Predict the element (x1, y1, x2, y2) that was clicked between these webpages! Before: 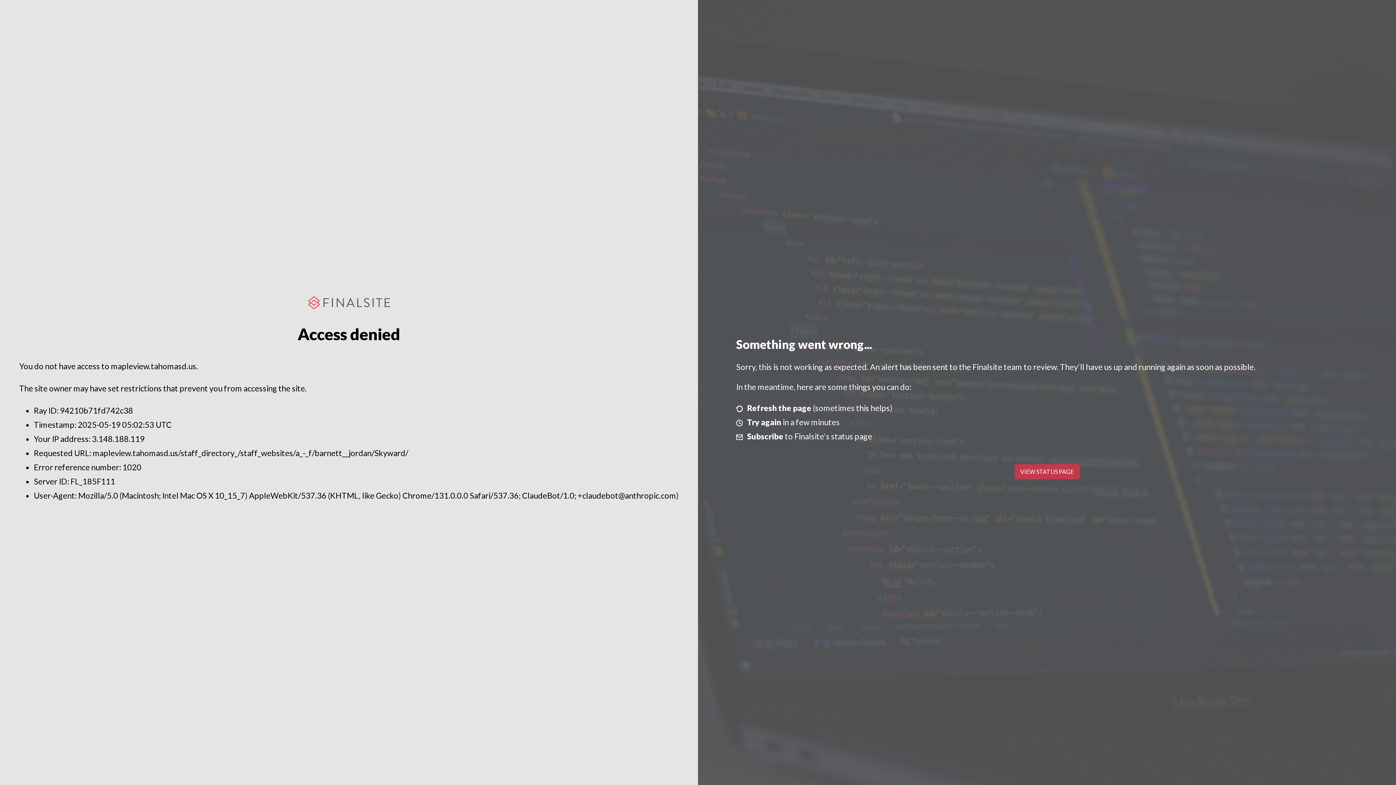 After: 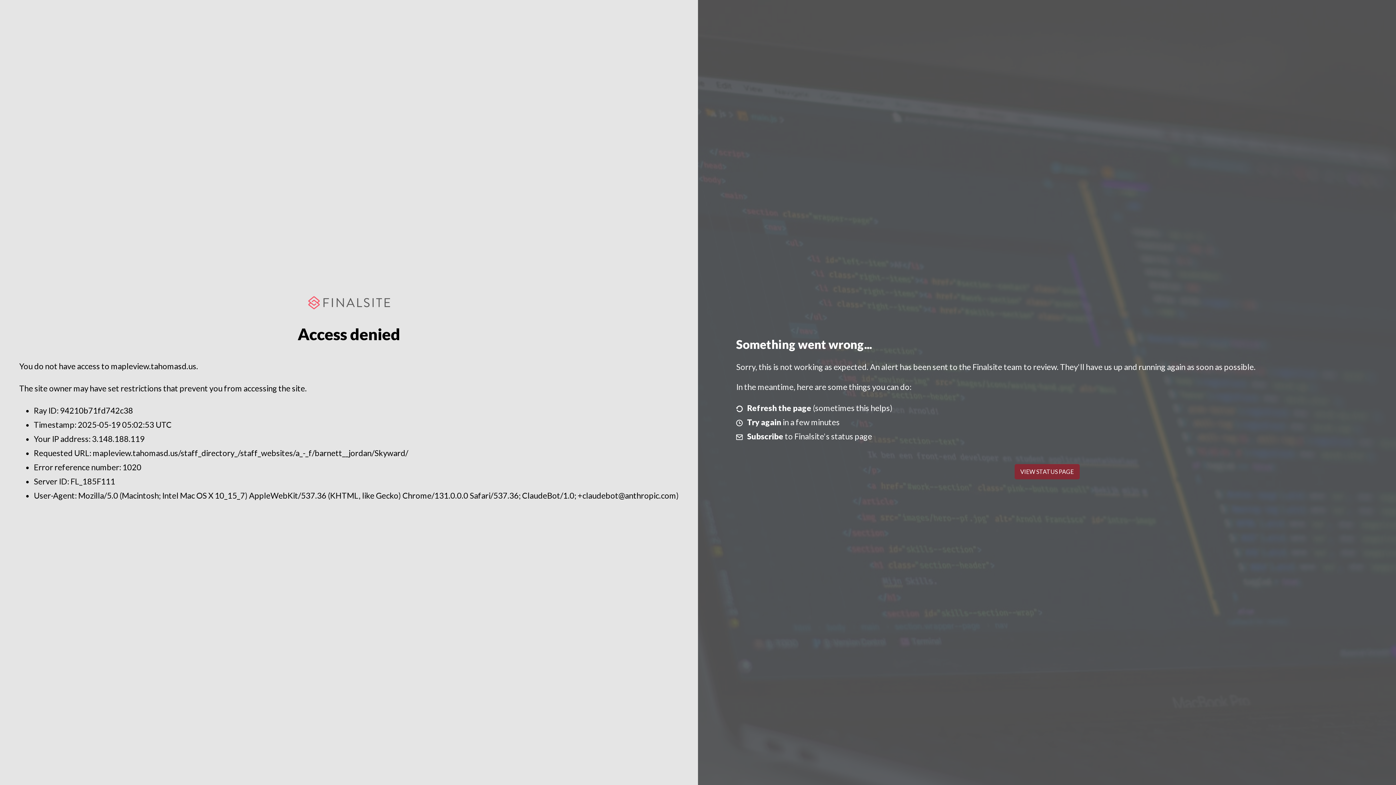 Action: label: VIEW STATUS PAGE bbox: (1014, 464, 1079, 479)